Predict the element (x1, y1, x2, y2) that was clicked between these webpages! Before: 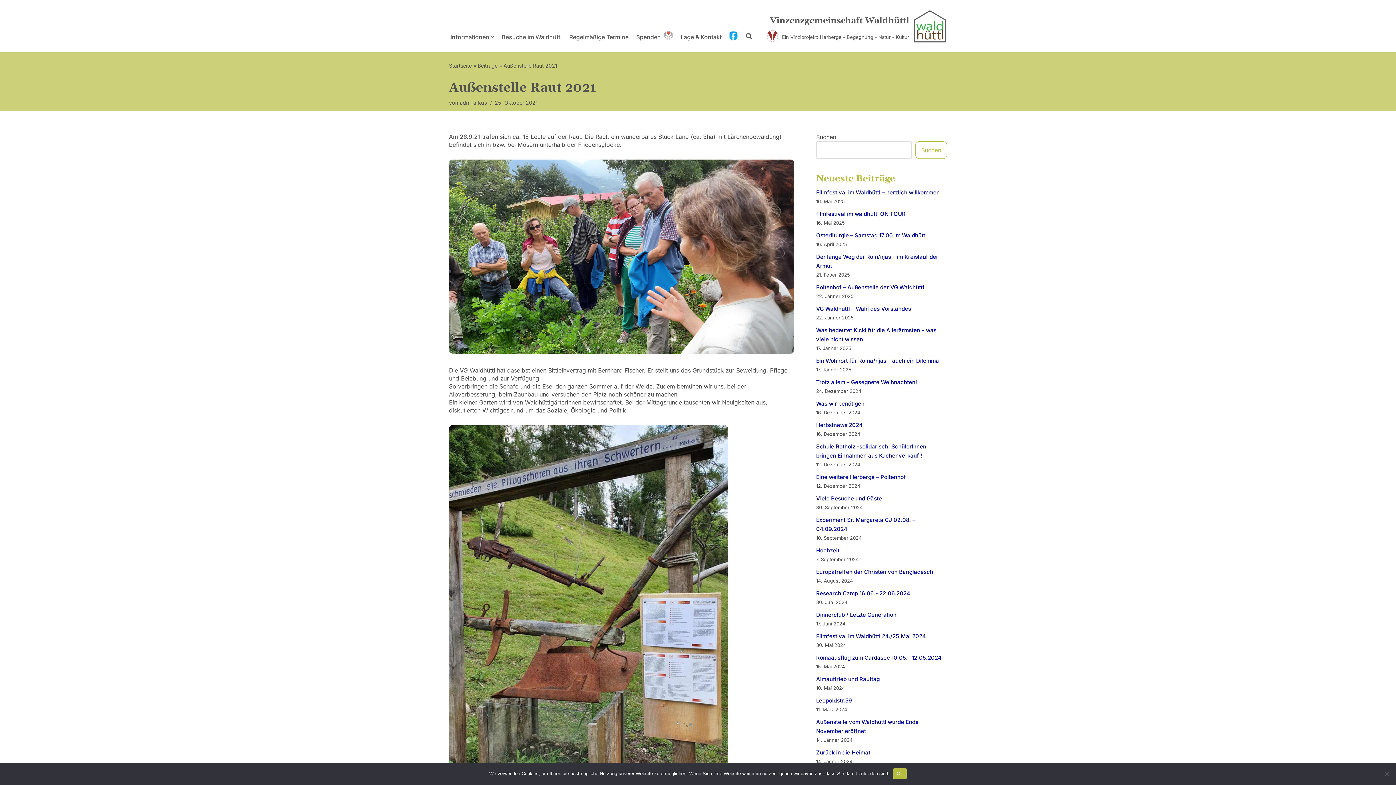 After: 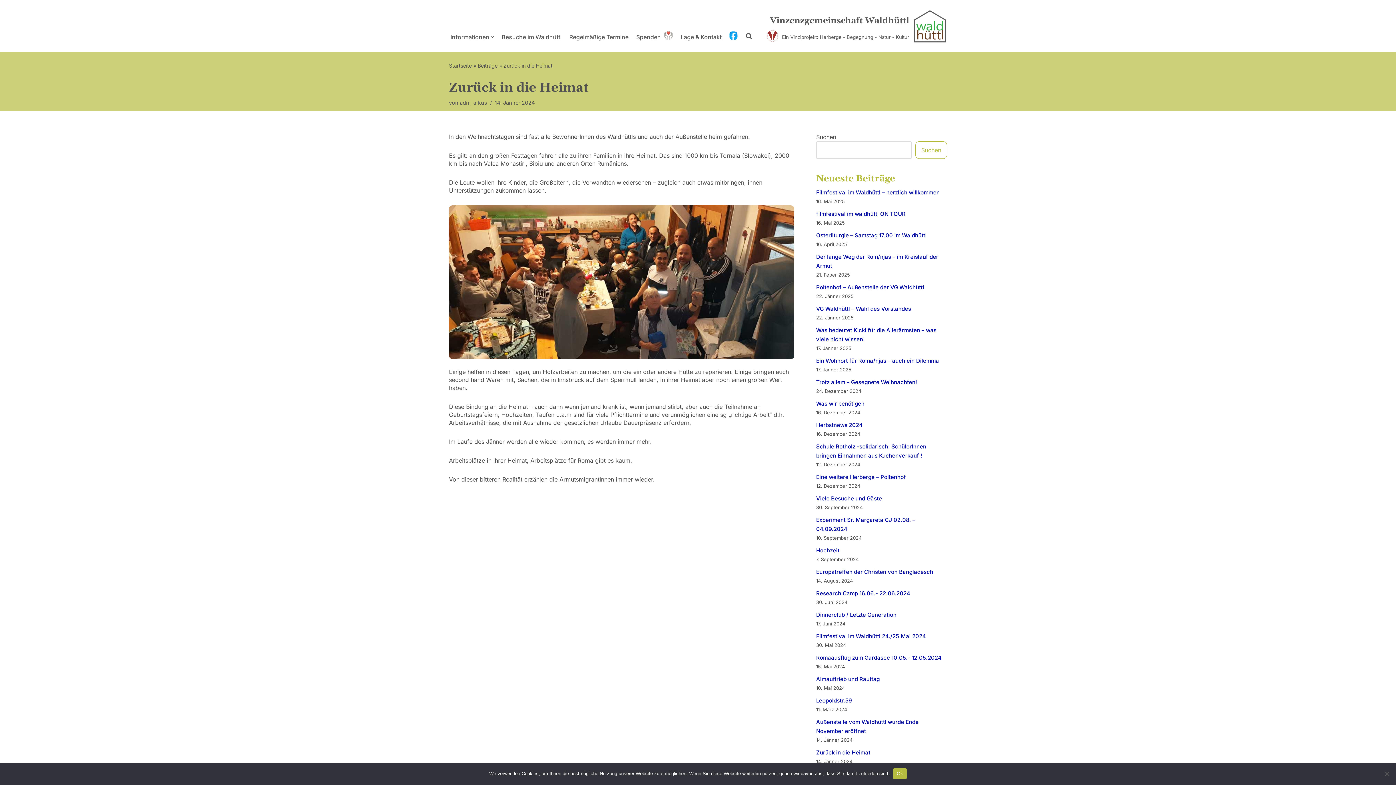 Action: label: Zurück in die Heimat bbox: (816, 749, 870, 756)